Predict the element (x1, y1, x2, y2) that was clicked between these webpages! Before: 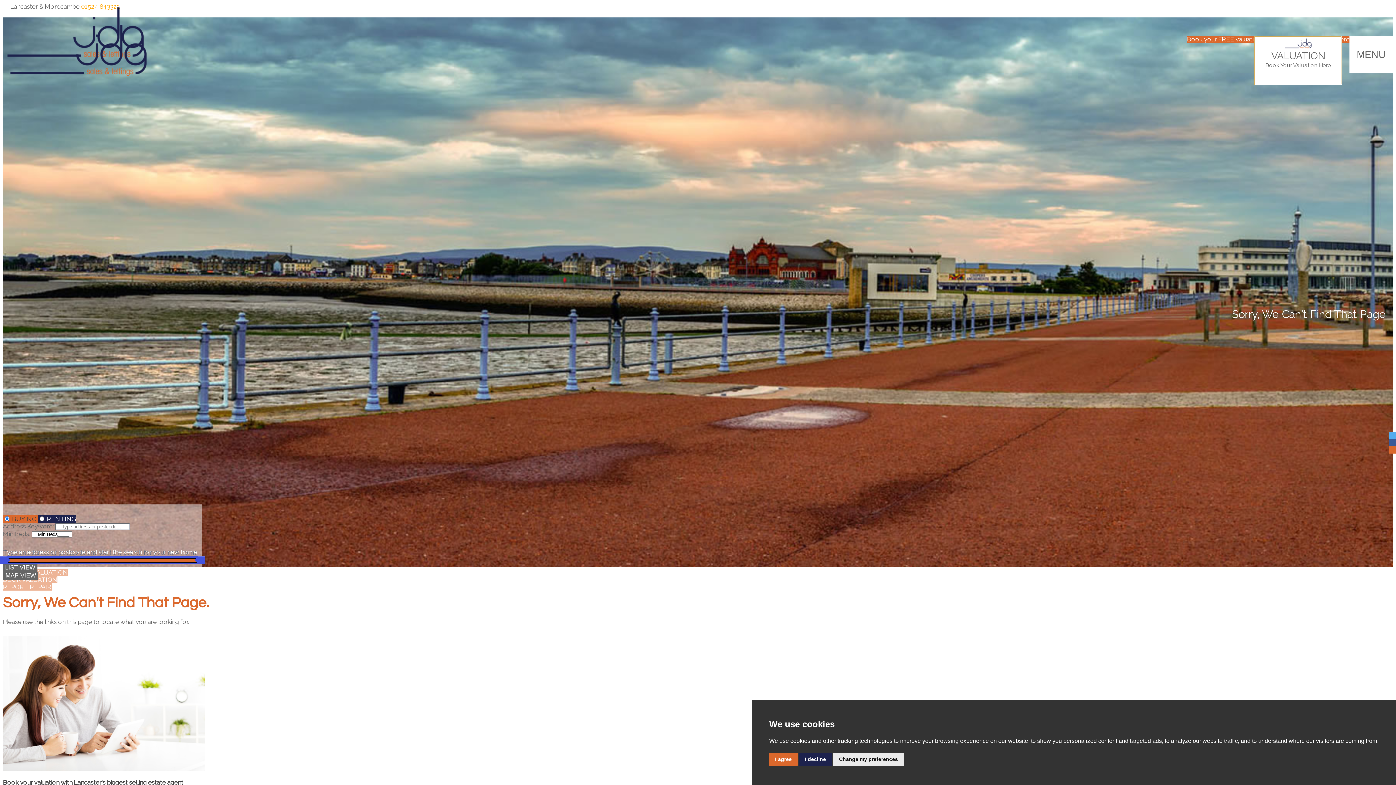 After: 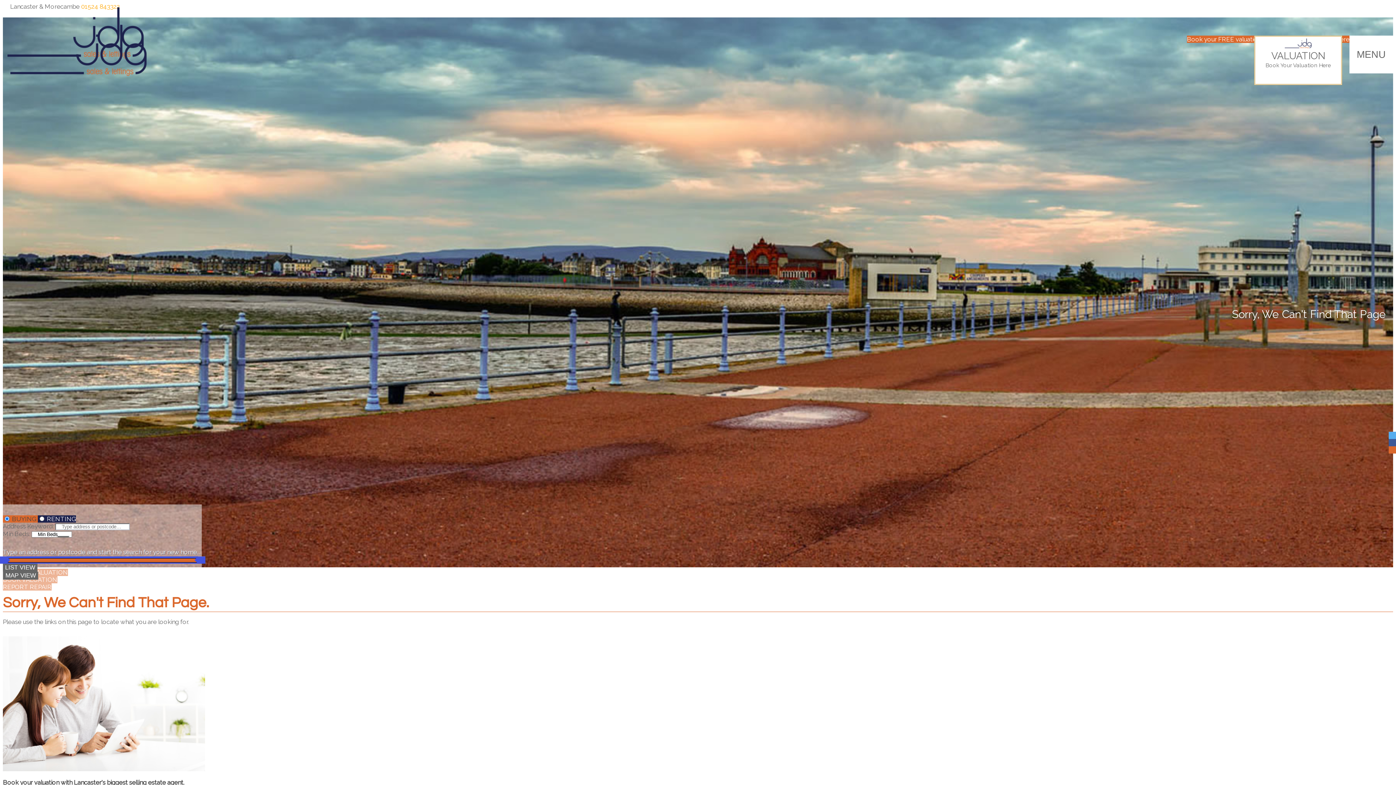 Action: label: I decline bbox: (799, 753, 832, 766)